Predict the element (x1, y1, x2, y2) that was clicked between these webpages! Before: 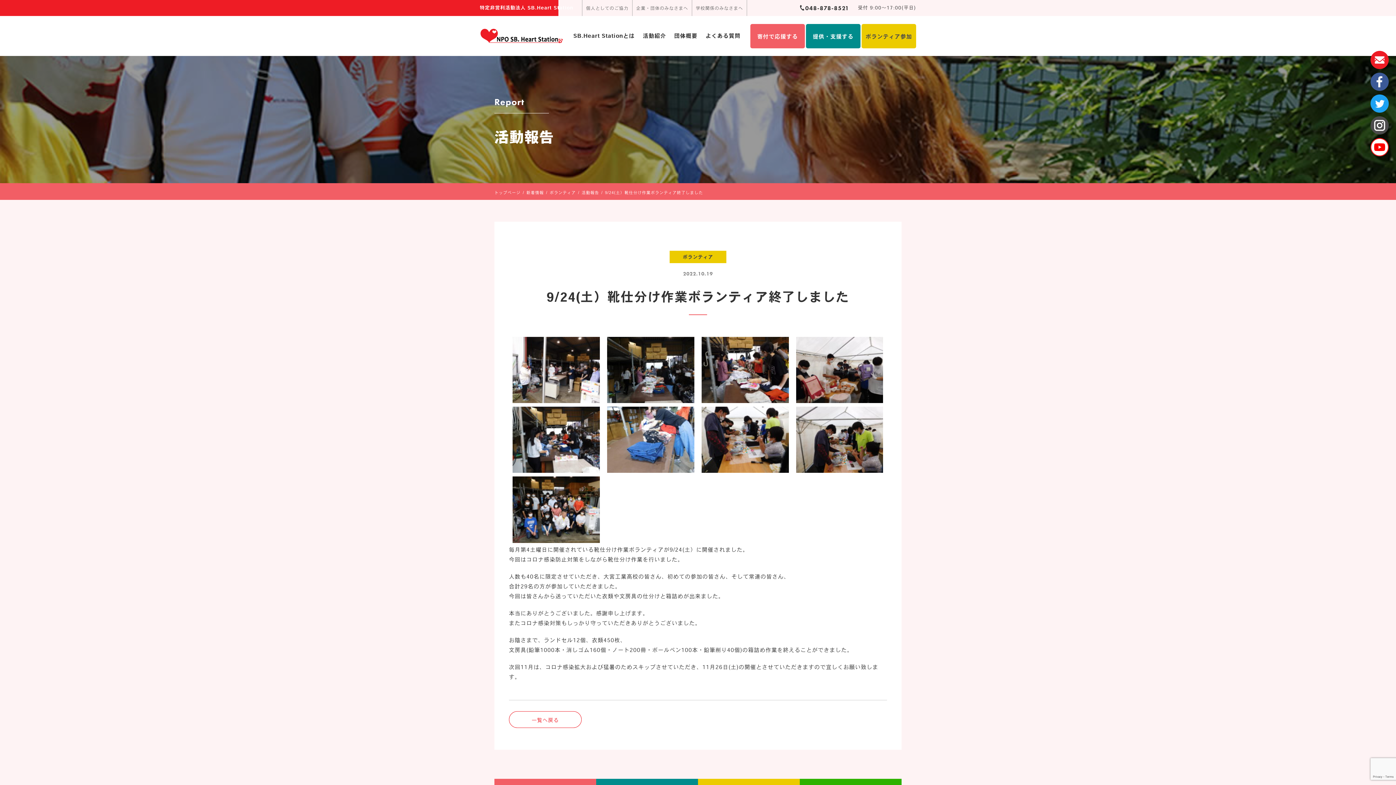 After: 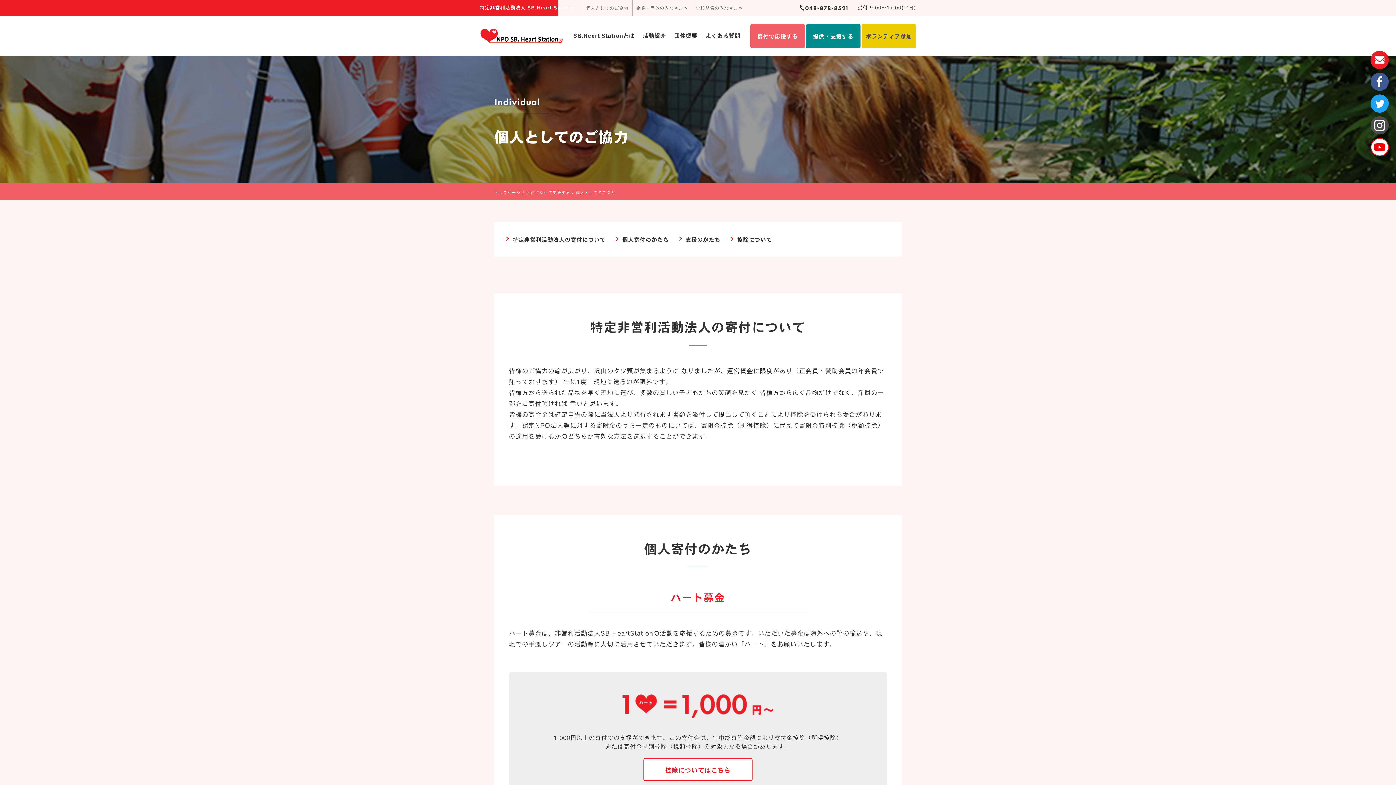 Action: label: 個人としてのご協力 bbox: (582, 0, 632, 16)